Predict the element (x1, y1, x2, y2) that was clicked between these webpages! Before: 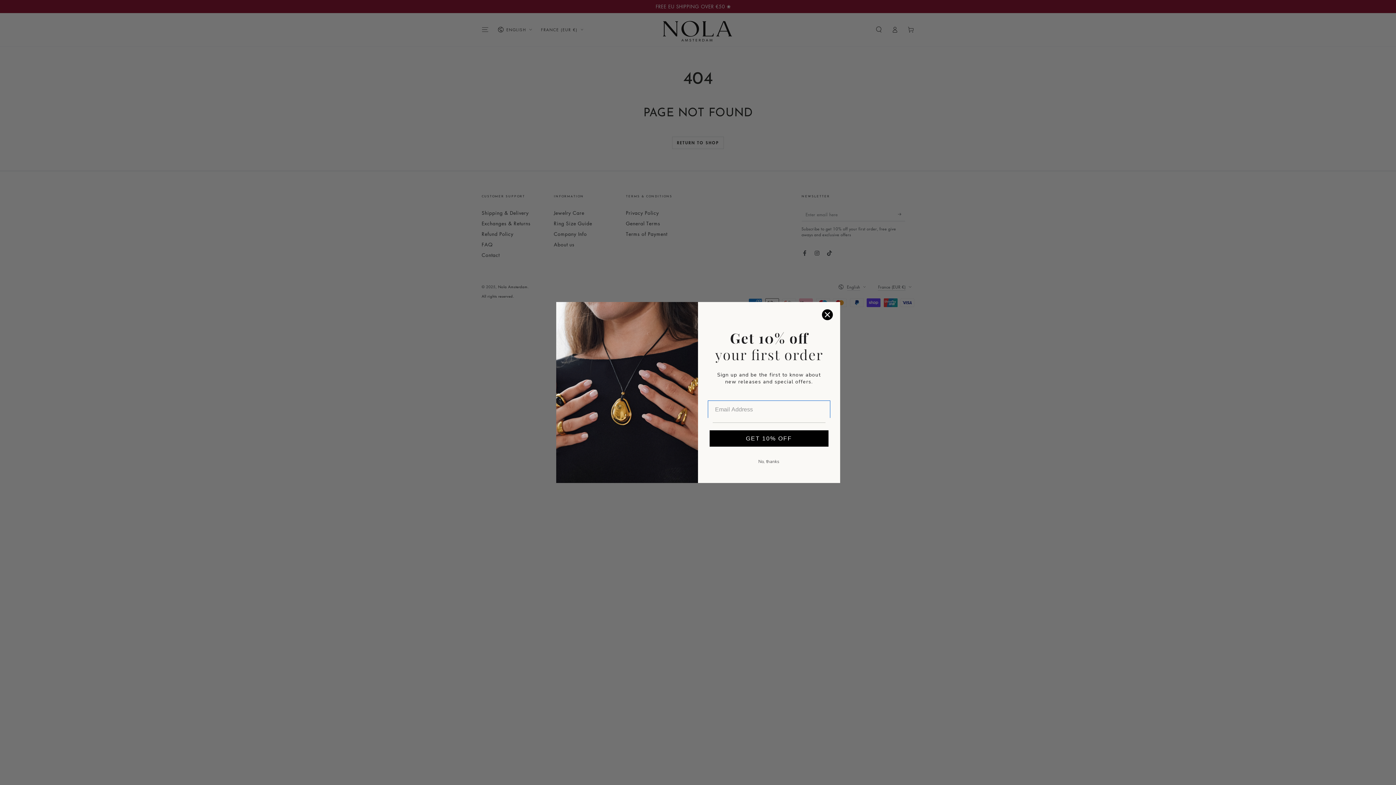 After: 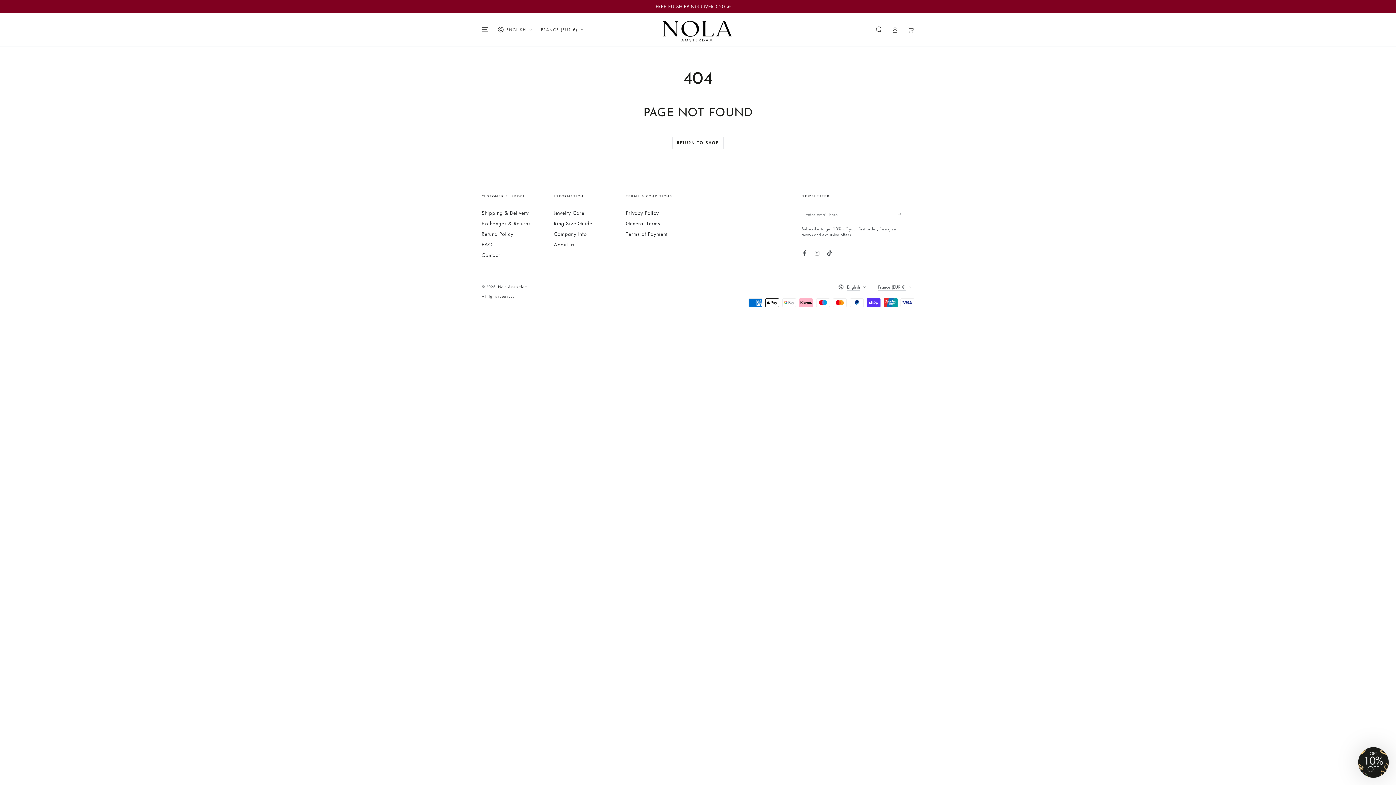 Action: bbox: (822, 309, 832, 320) label: Close dialog